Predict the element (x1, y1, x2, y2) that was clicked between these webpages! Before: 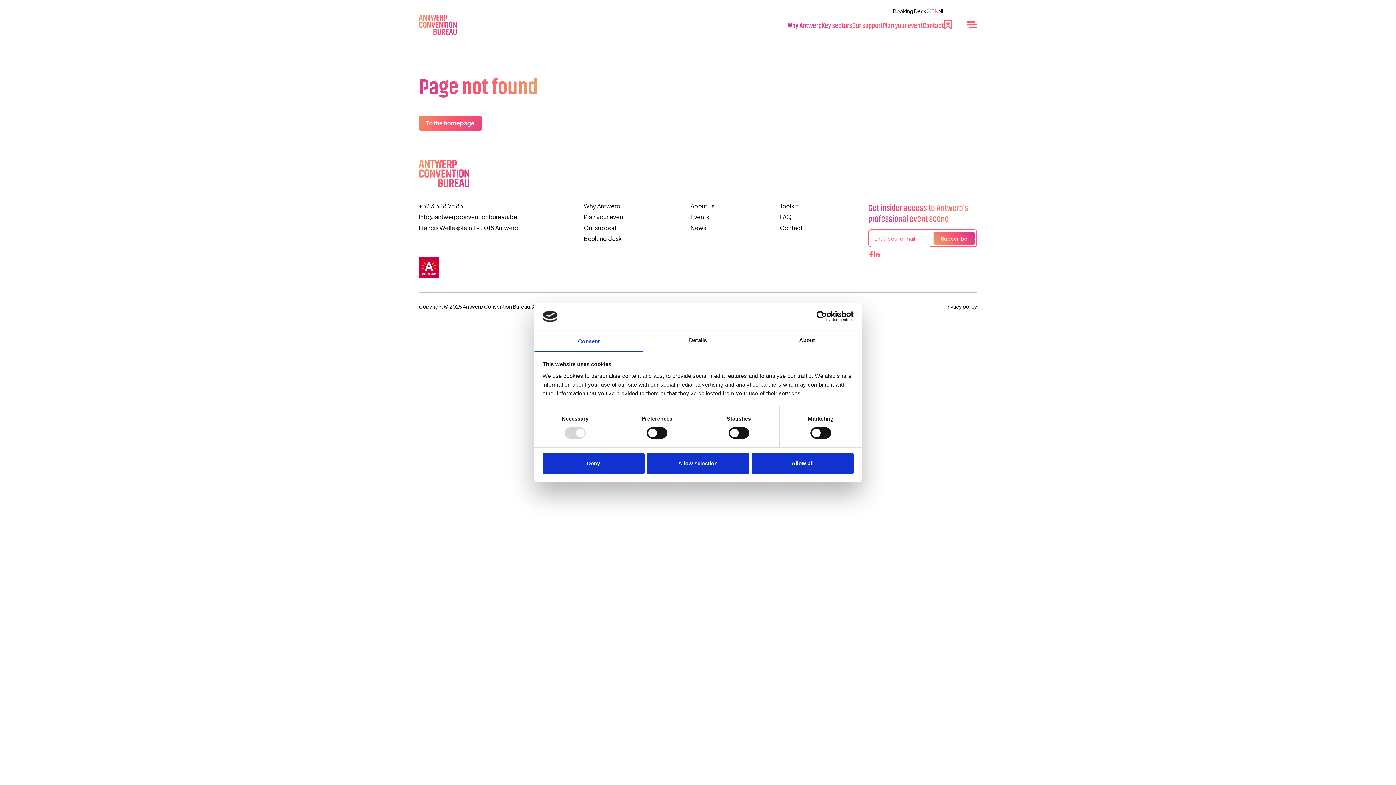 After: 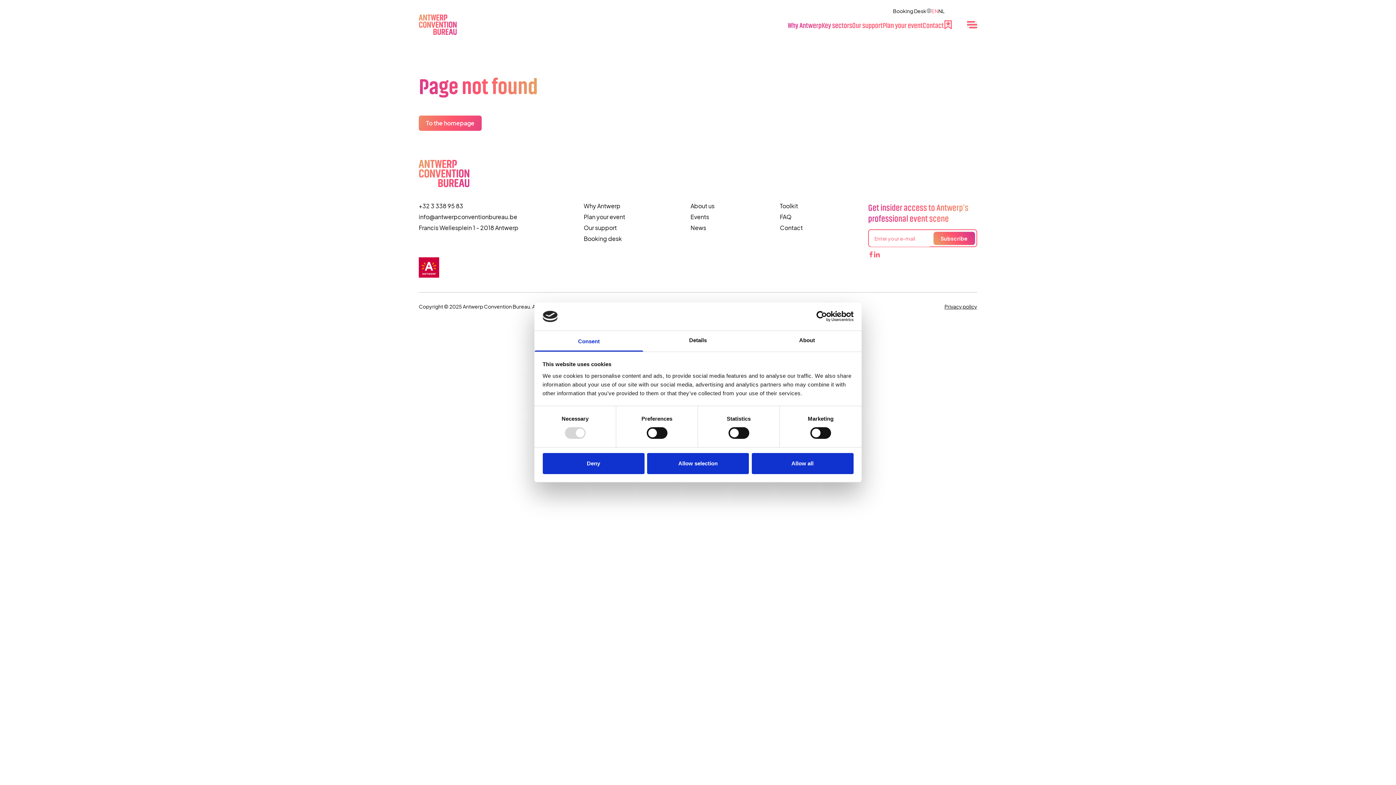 Action: label: LinkedIn bbox: (874, 251, 880, 257)